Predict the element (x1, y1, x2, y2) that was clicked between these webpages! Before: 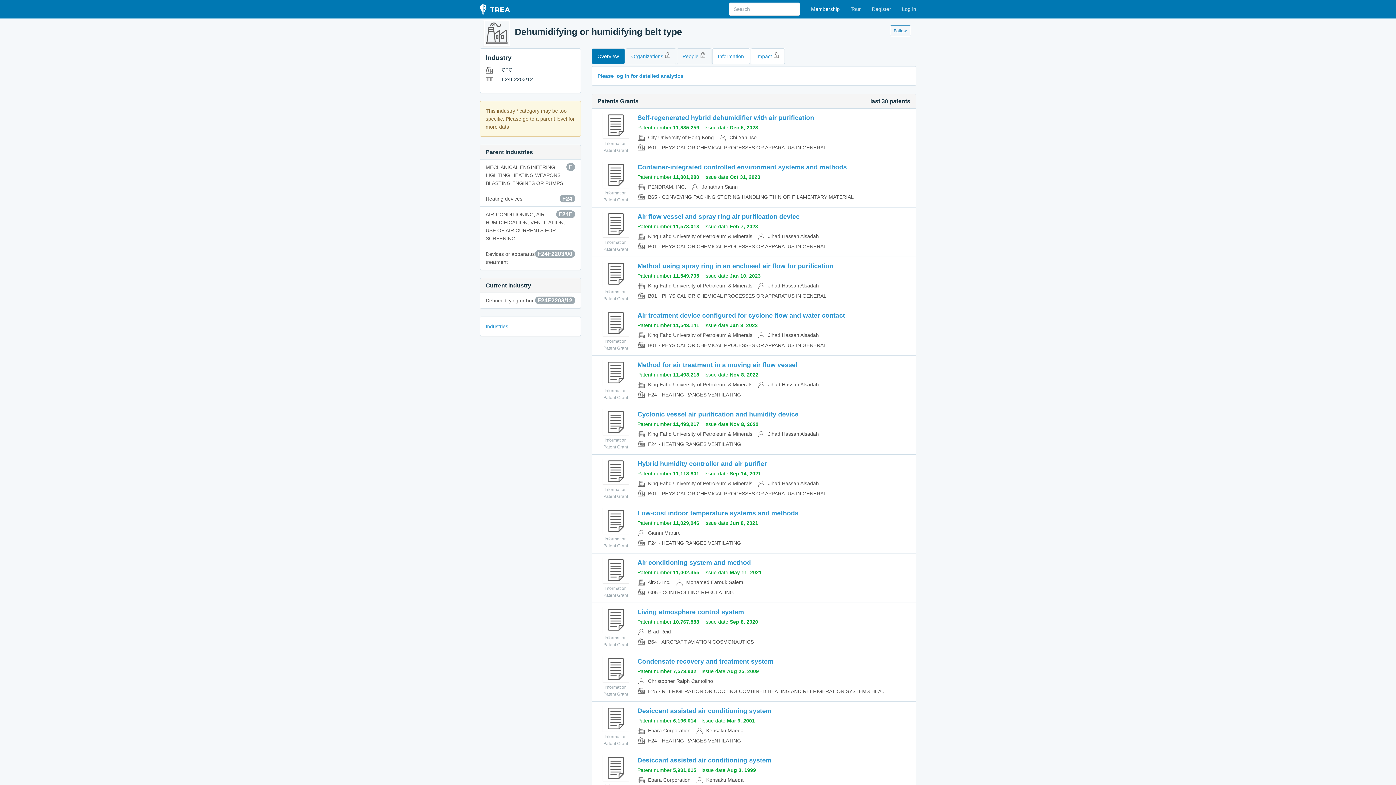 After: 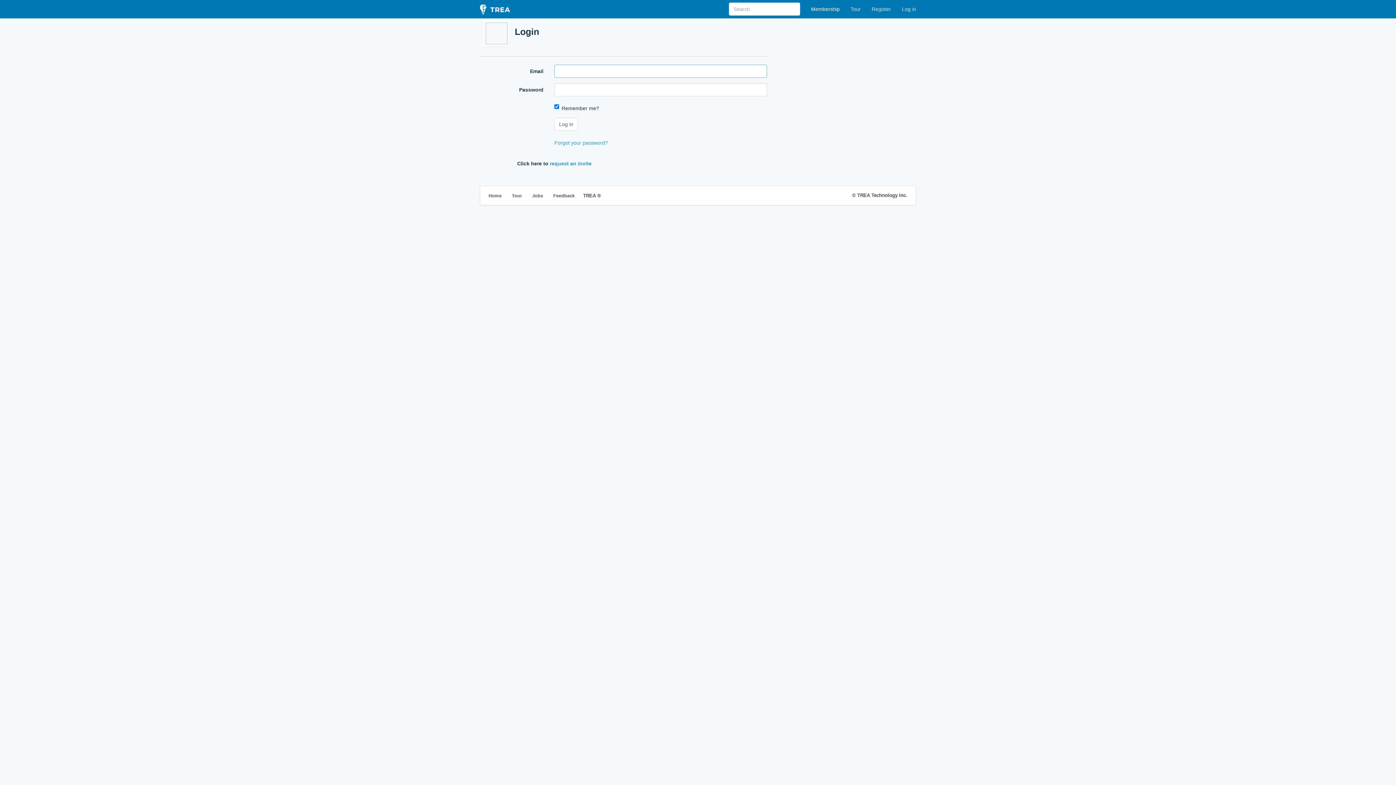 Action: bbox: (805, 0, 845, 18) label: Membership